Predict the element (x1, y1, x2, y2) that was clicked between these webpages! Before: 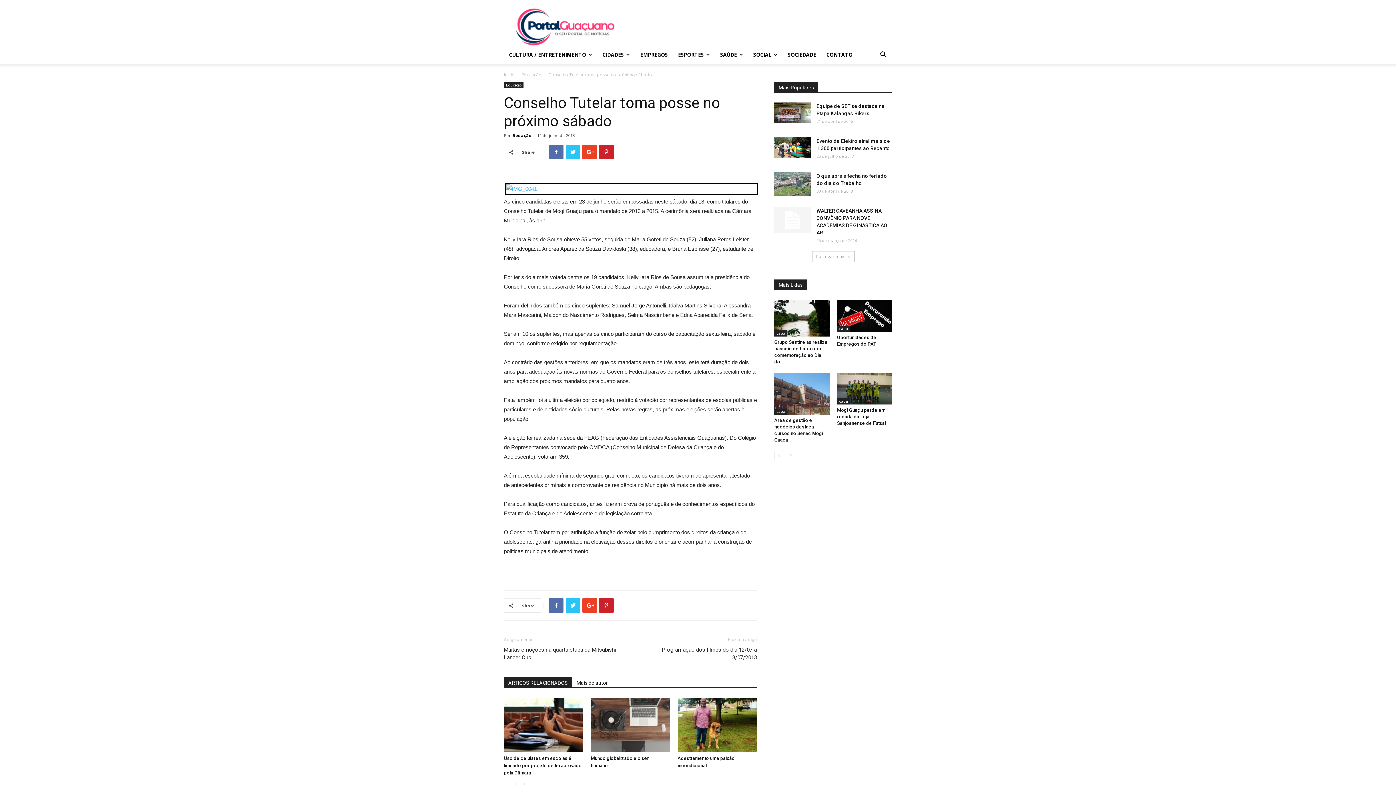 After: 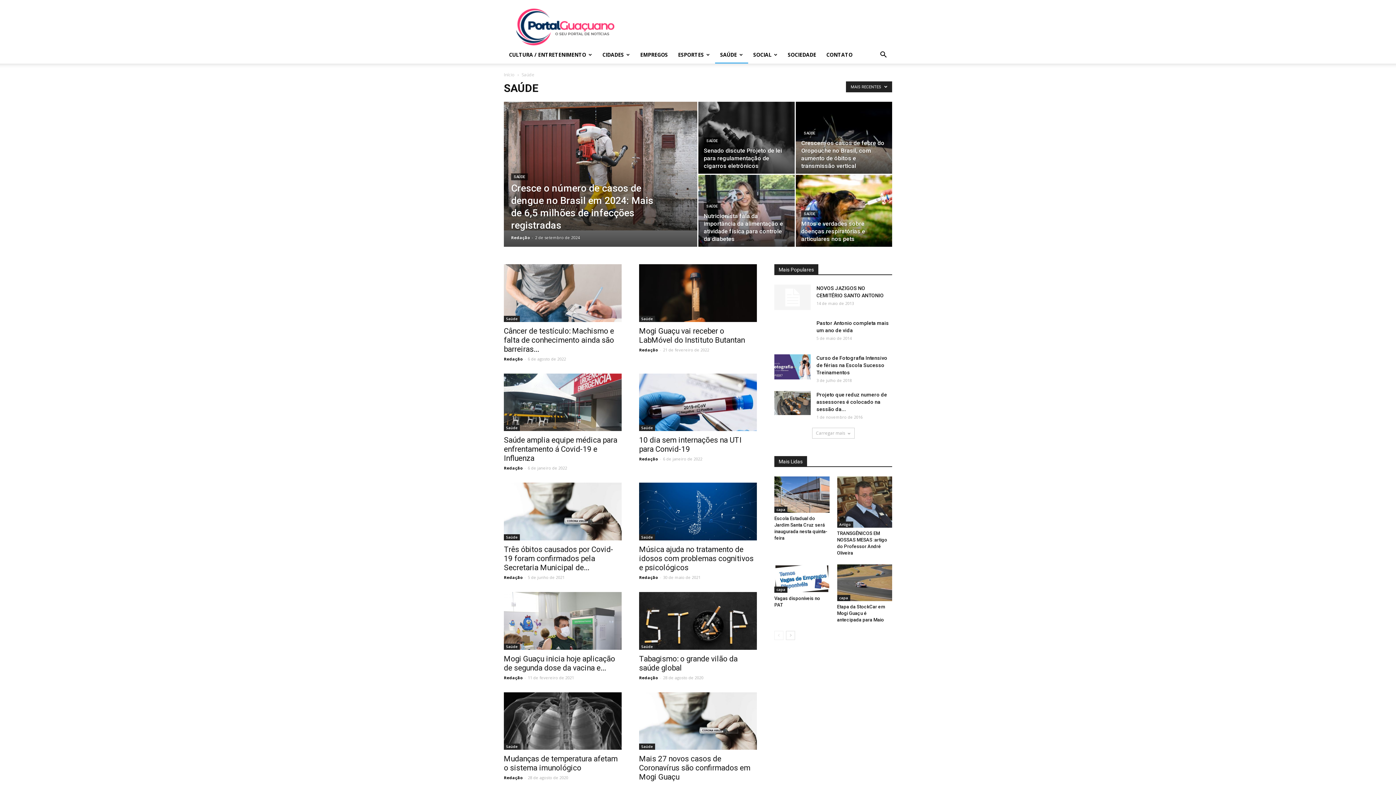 Action: bbox: (715, 46, 748, 63) label: SAÚDE